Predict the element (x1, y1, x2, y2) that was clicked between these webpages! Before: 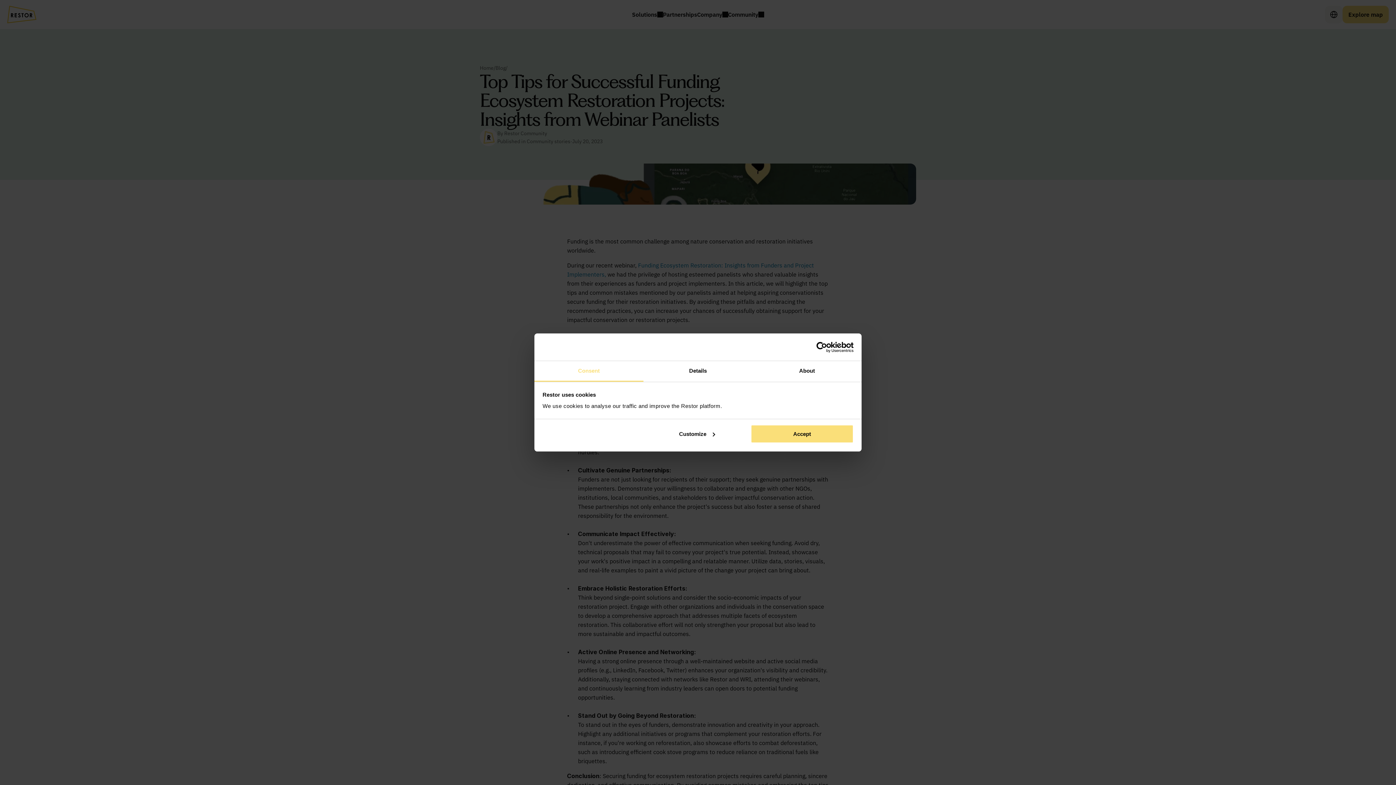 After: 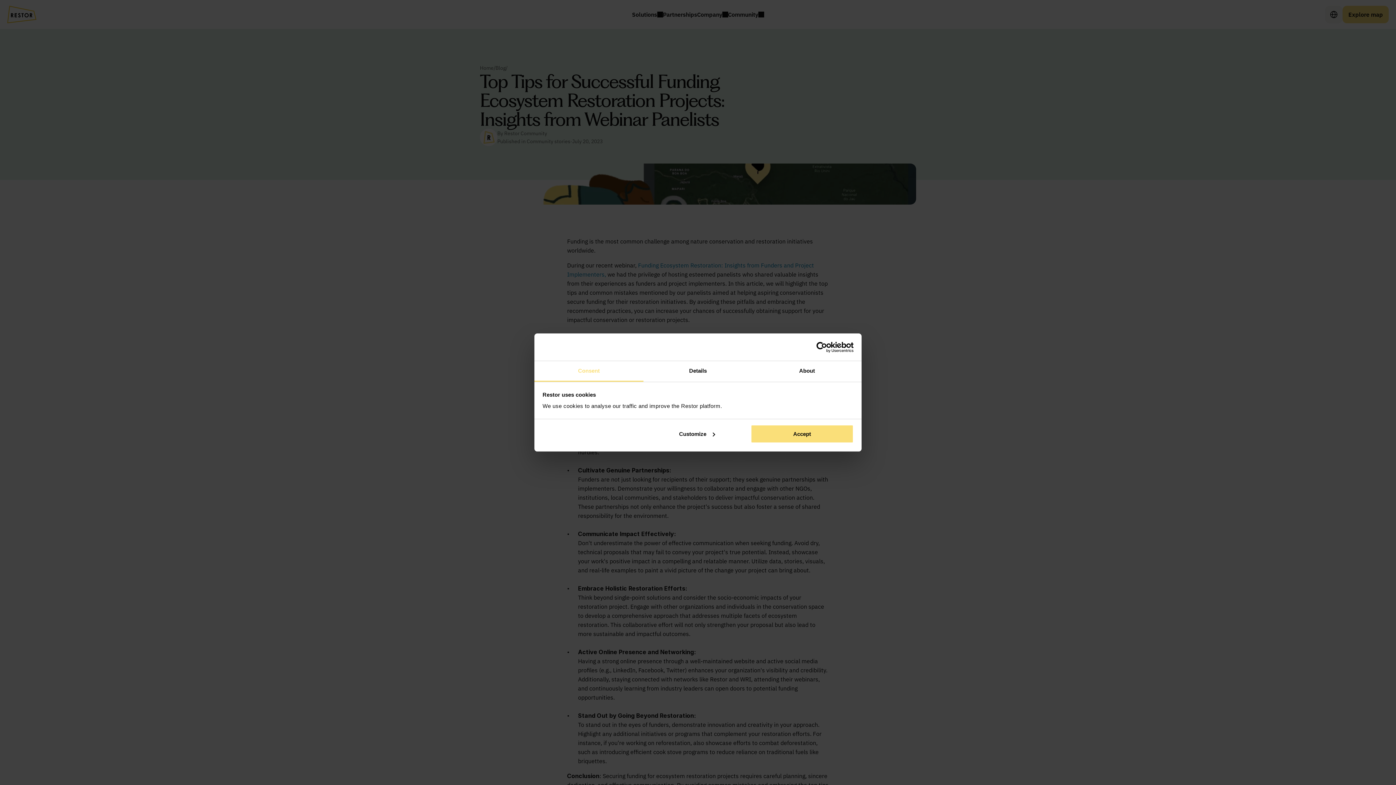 Action: label: Consent bbox: (534, 361, 643, 382)